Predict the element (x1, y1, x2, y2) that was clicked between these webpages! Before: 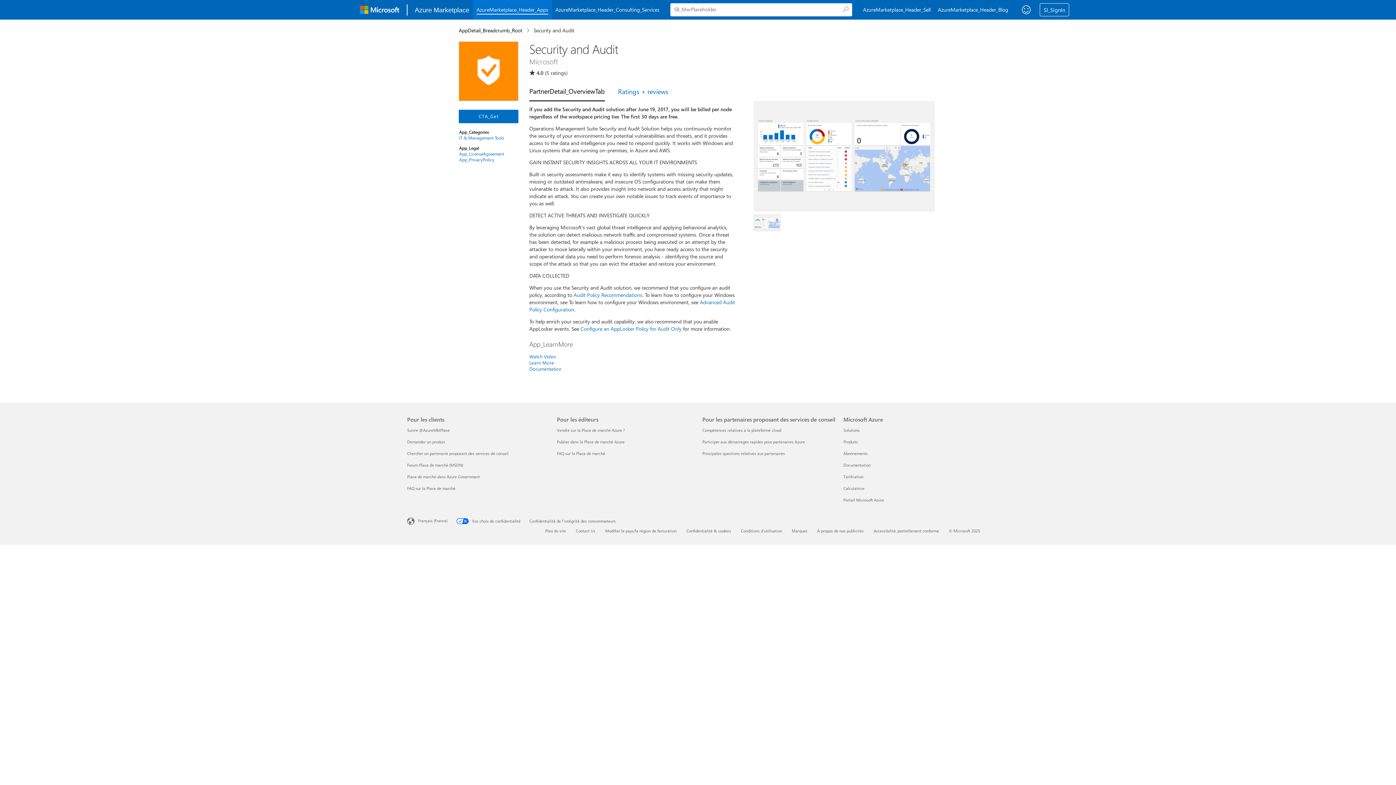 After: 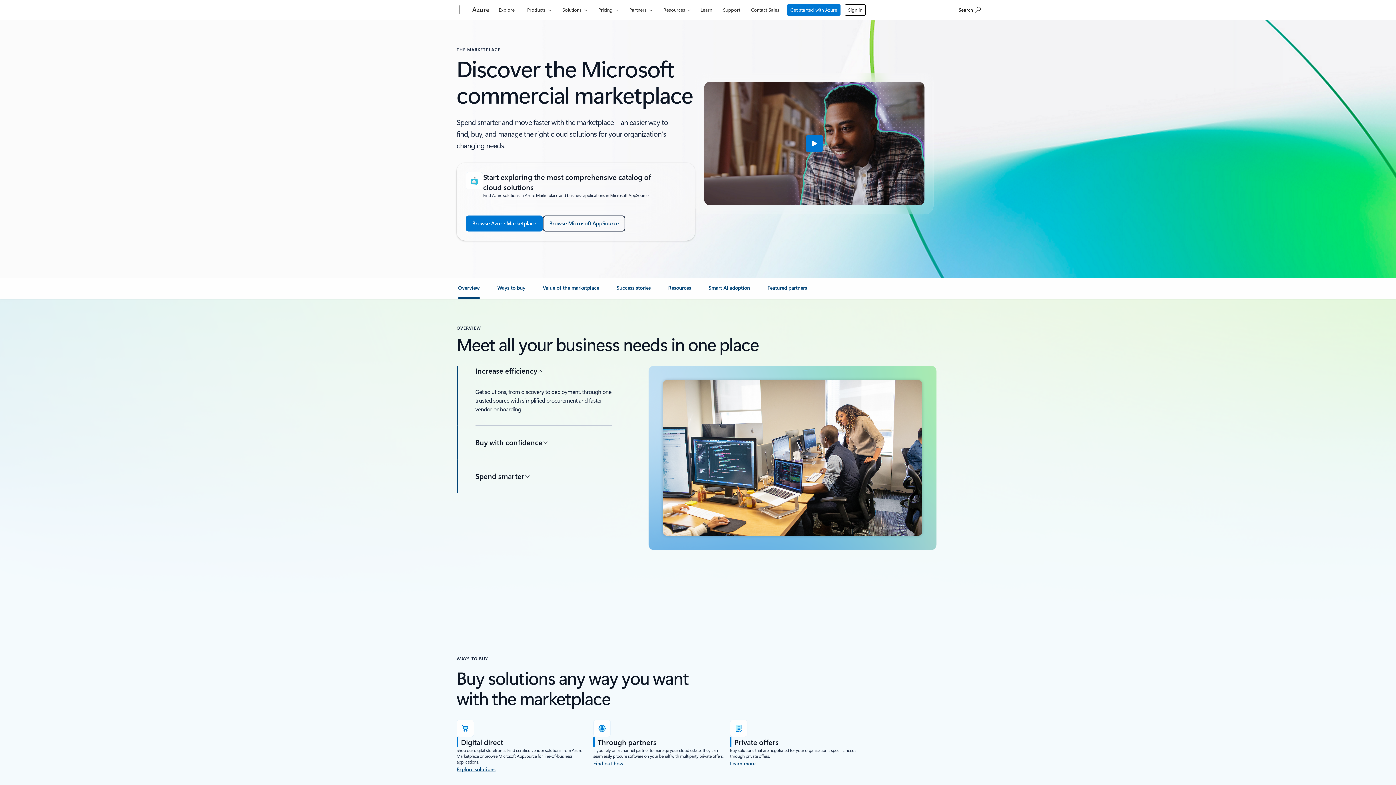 Action: bbox: (407, 450, 508, 456) label: Chercher un partenaire proposant des services de conseil Pour les clients